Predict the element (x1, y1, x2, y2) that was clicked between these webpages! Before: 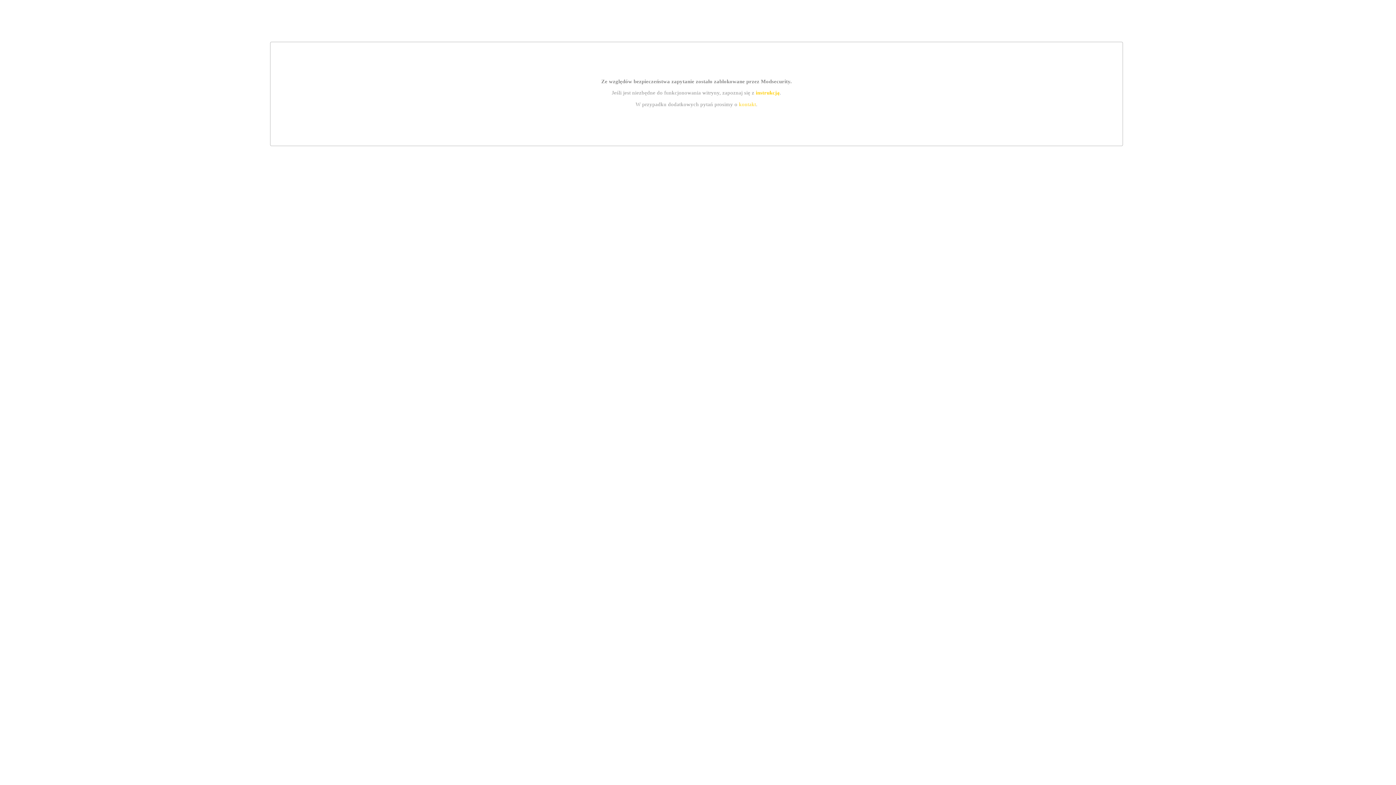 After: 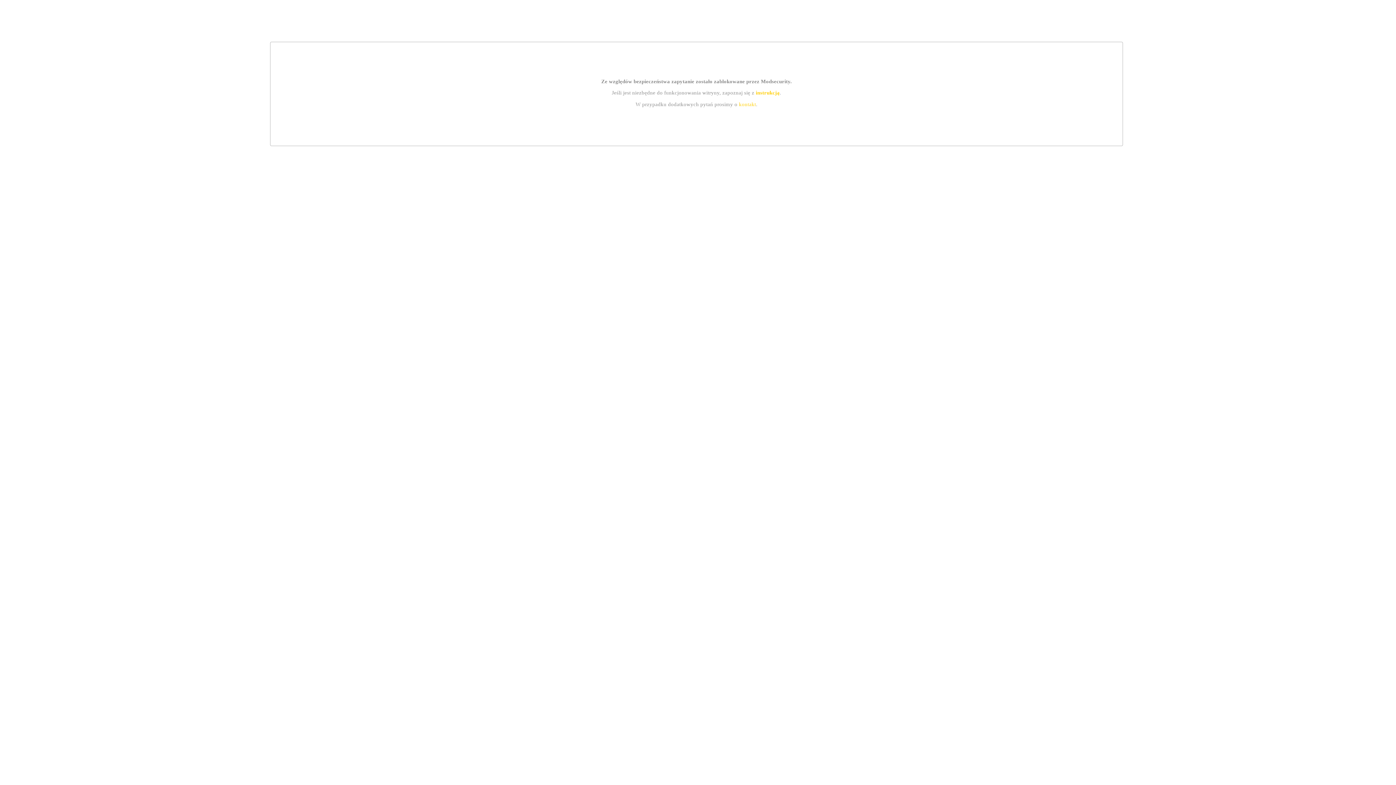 Action: label: instrukcją bbox: (755, 89, 779, 95)